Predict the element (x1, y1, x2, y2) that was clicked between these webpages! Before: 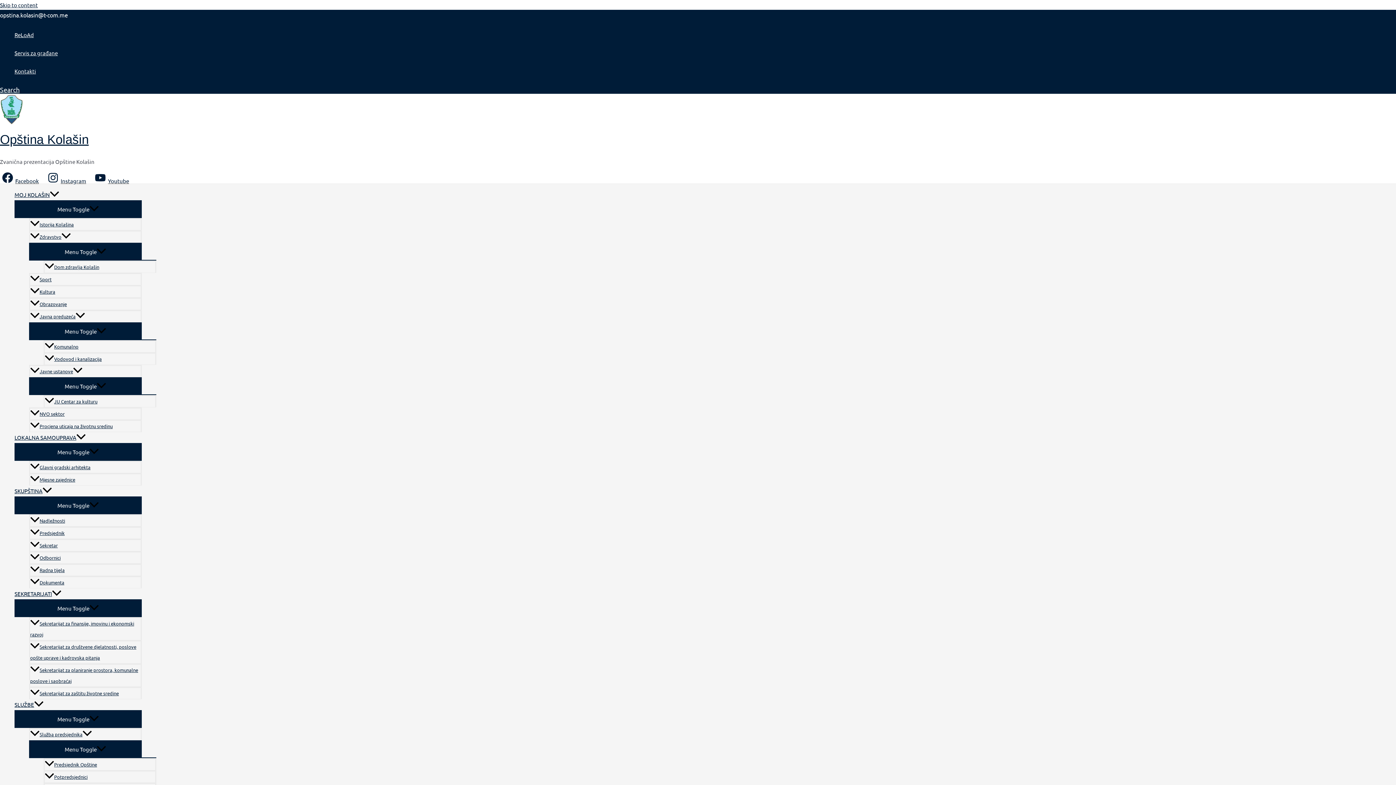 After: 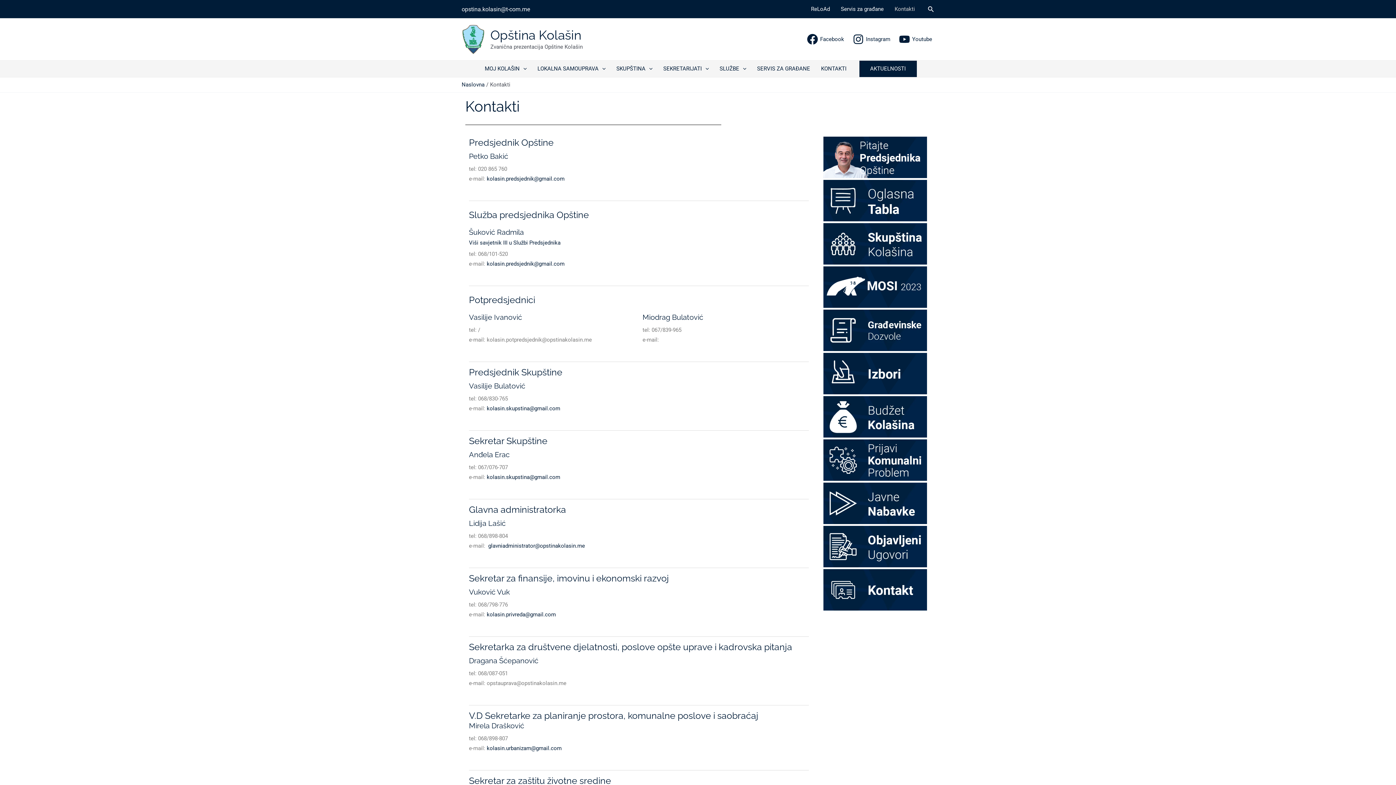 Action: label: Kontakti bbox: (14, 62, 57, 80)